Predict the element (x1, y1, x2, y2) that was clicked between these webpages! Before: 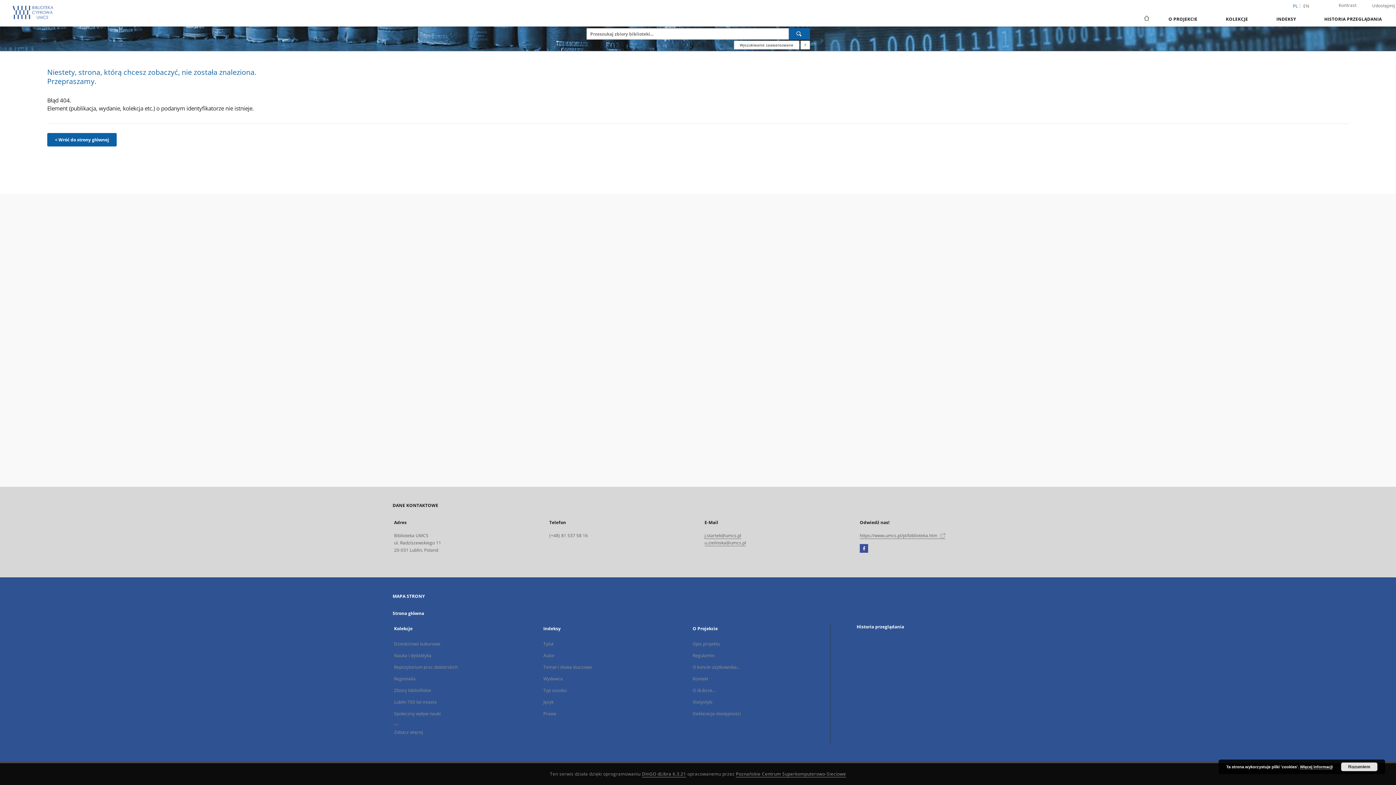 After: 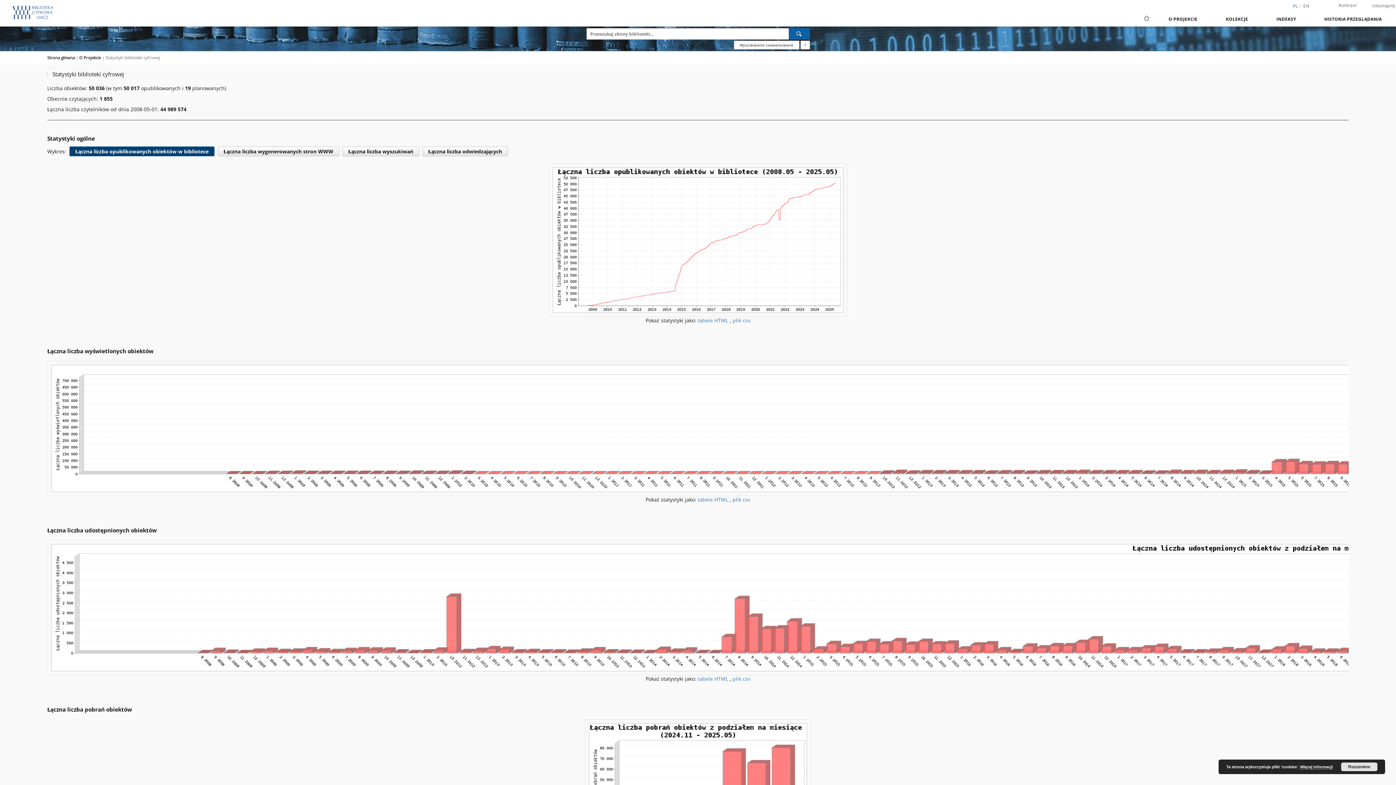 Action: bbox: (692, 699, 712, 705) label: Statystyki